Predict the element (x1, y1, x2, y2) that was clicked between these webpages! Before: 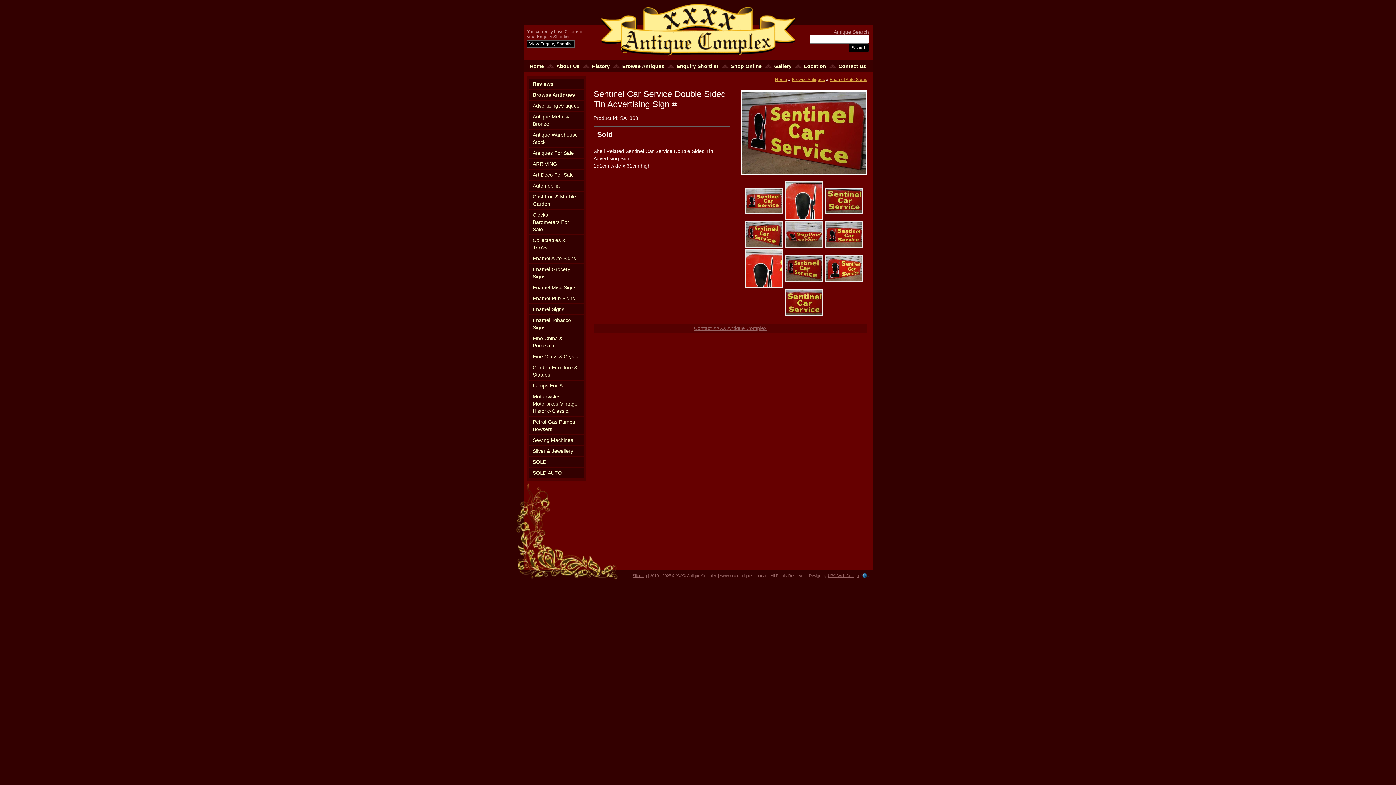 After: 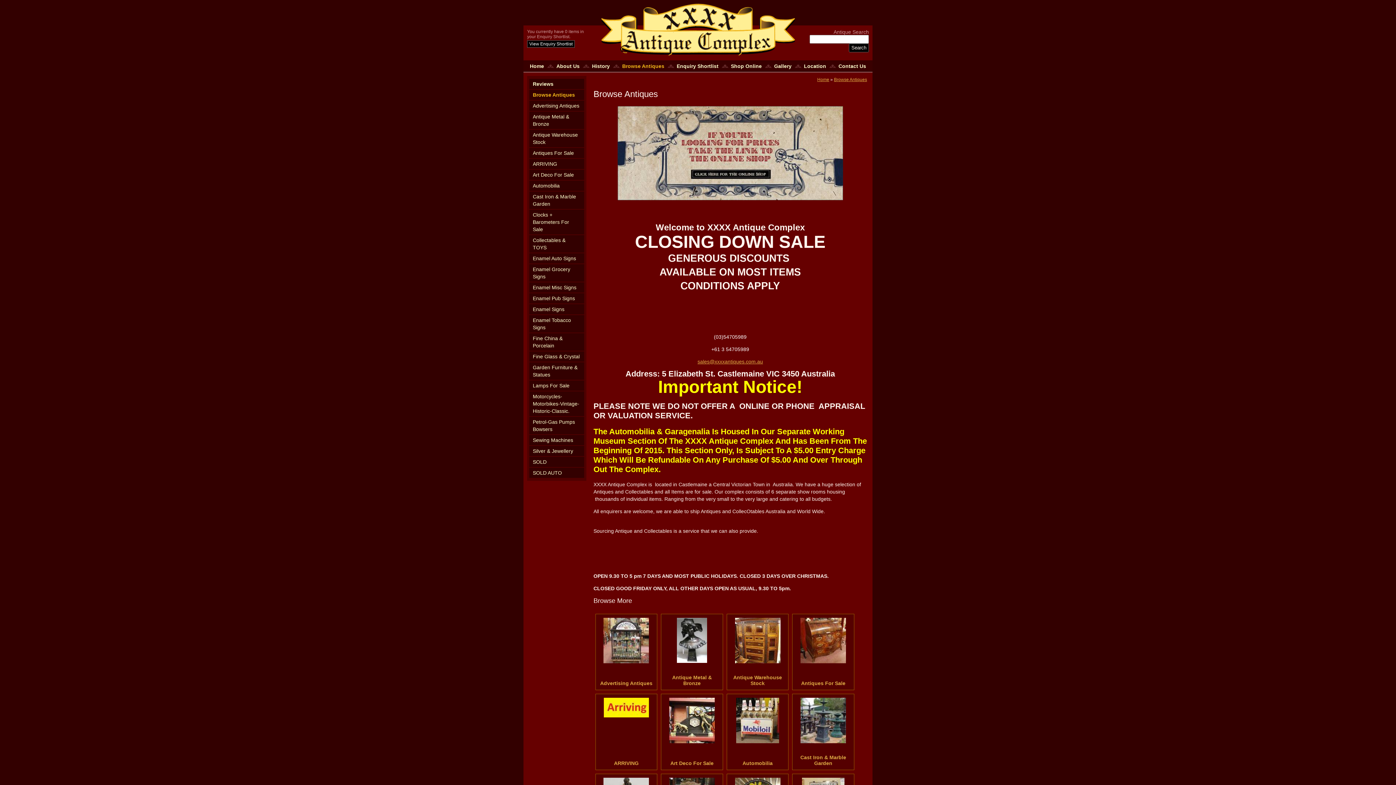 Action: bbox: (792, 77, 825, 82) label: Browse Antiques